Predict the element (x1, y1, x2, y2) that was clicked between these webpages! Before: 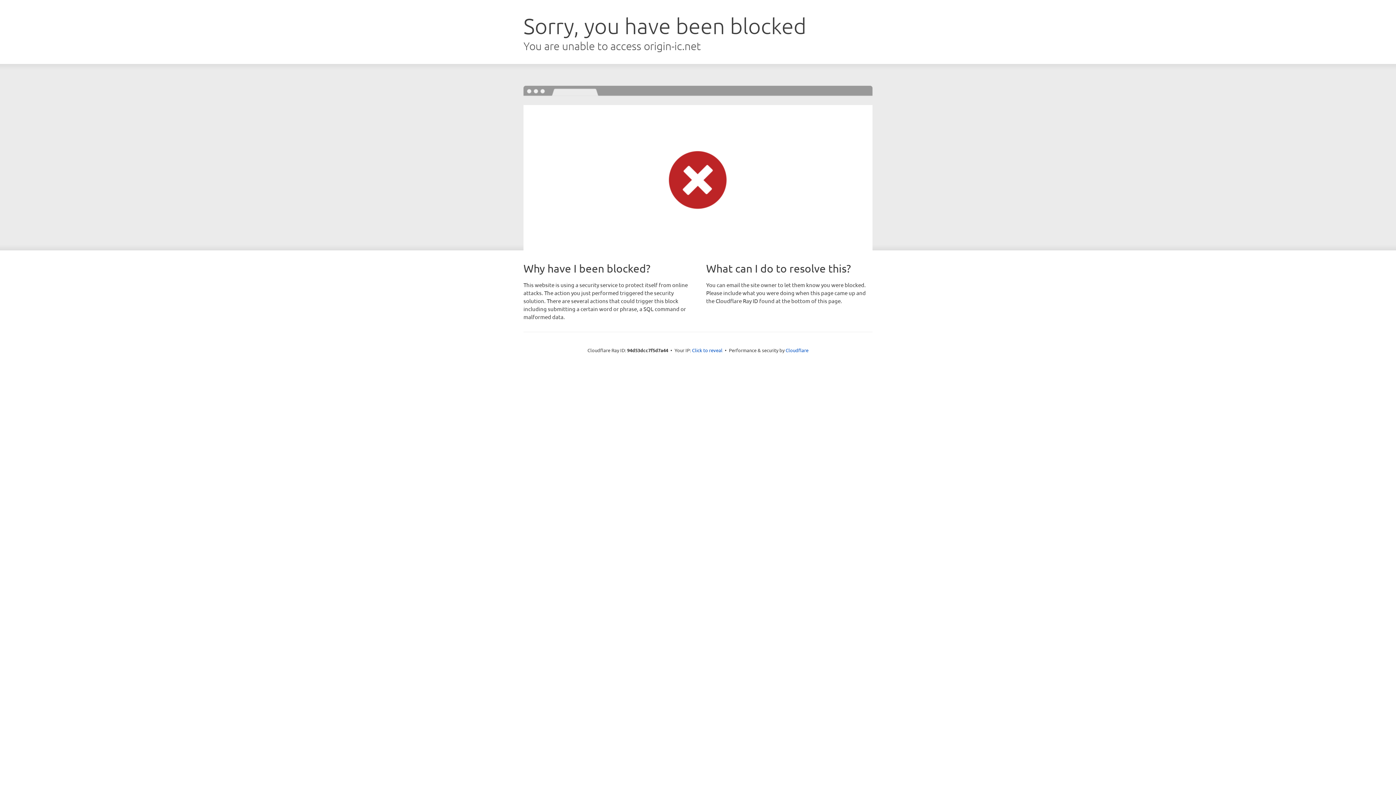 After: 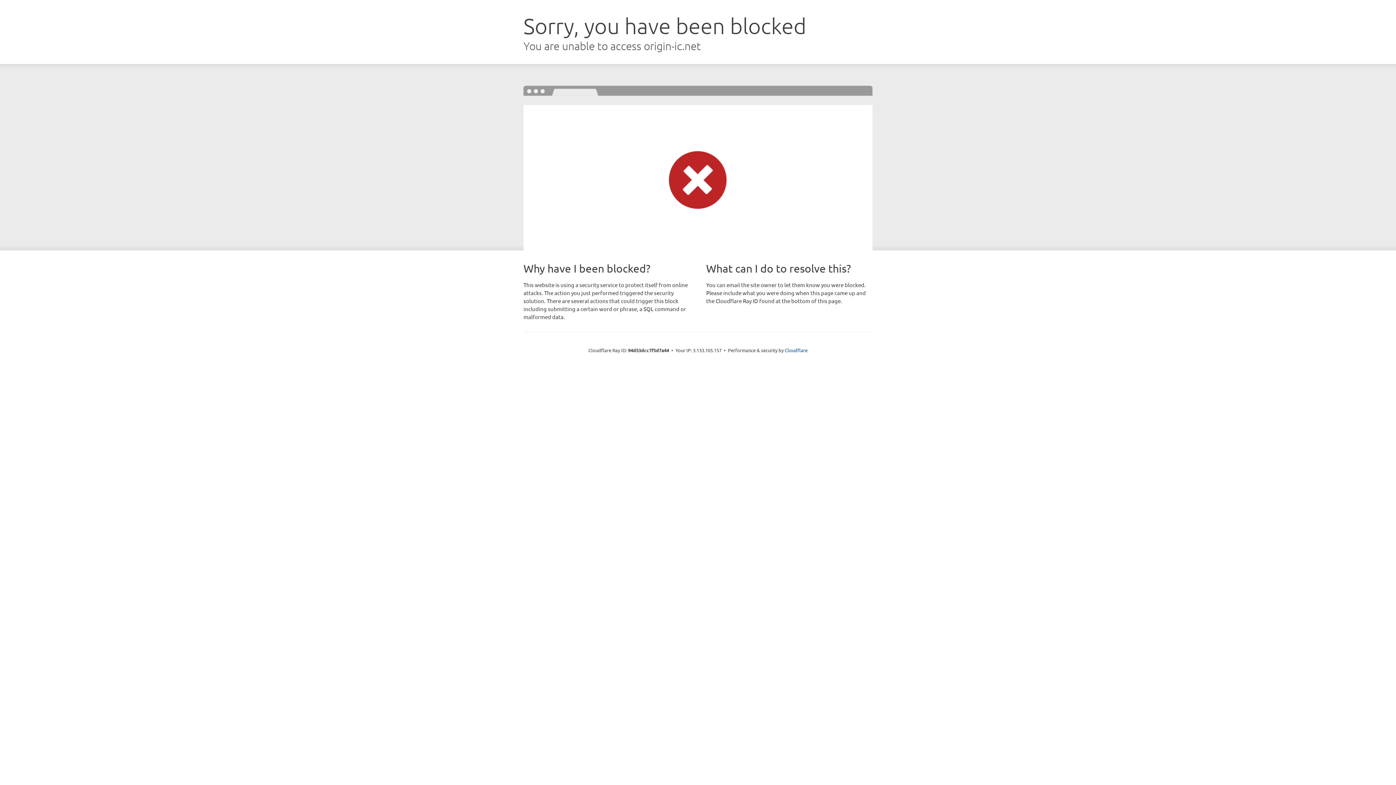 Action: label: Click to reveal bbox: (692, 346, 722, 353)